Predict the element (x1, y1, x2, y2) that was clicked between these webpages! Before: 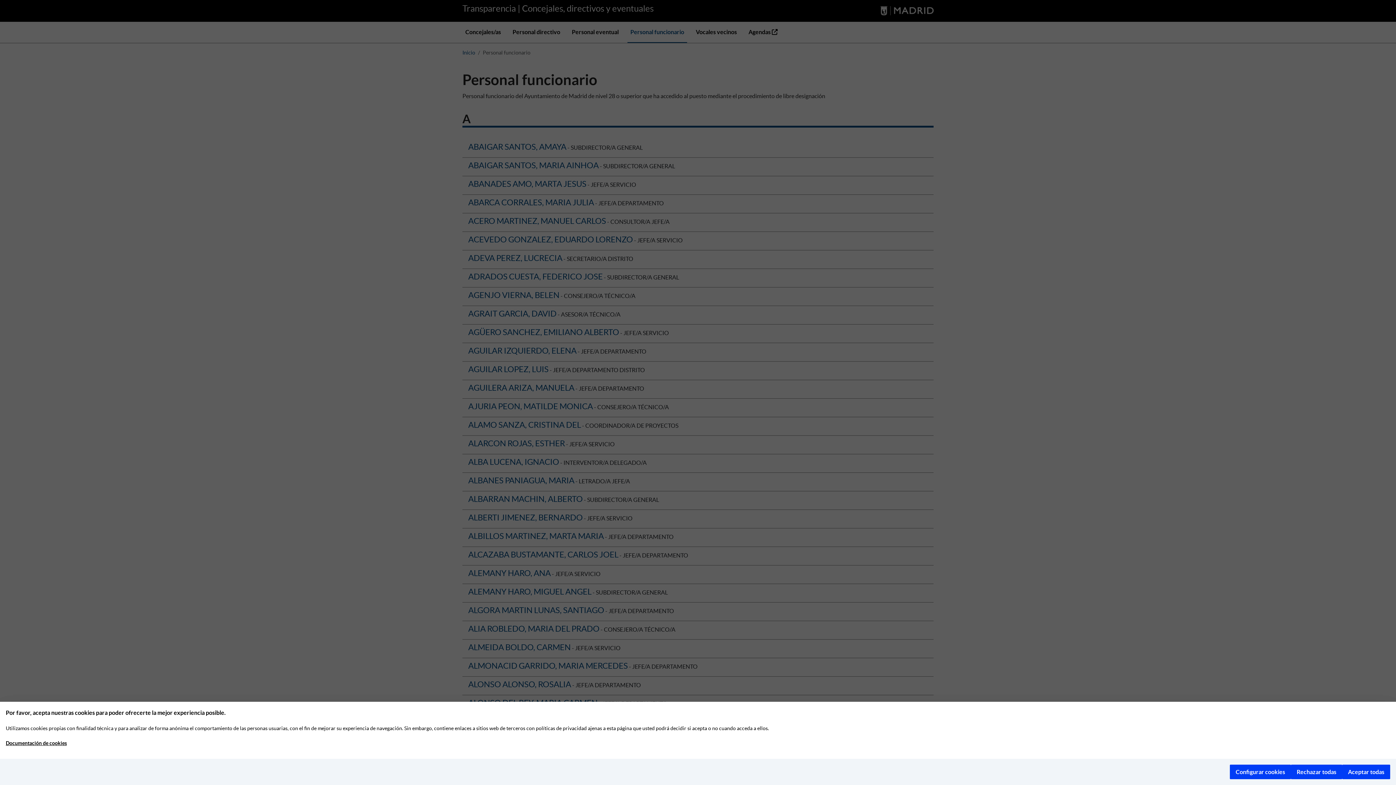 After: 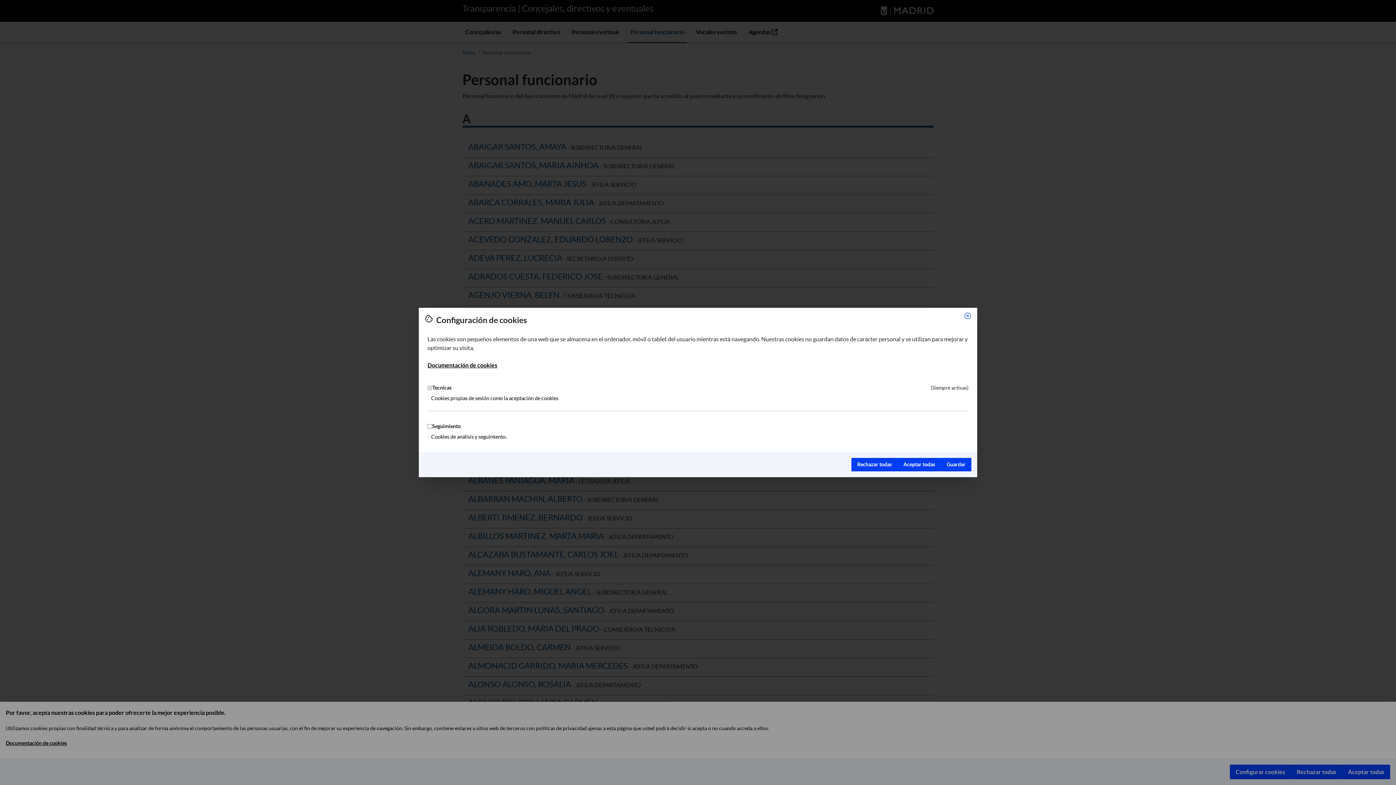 Action: bbox: (1230, 765, 1291, 779) label: Configurar cookies